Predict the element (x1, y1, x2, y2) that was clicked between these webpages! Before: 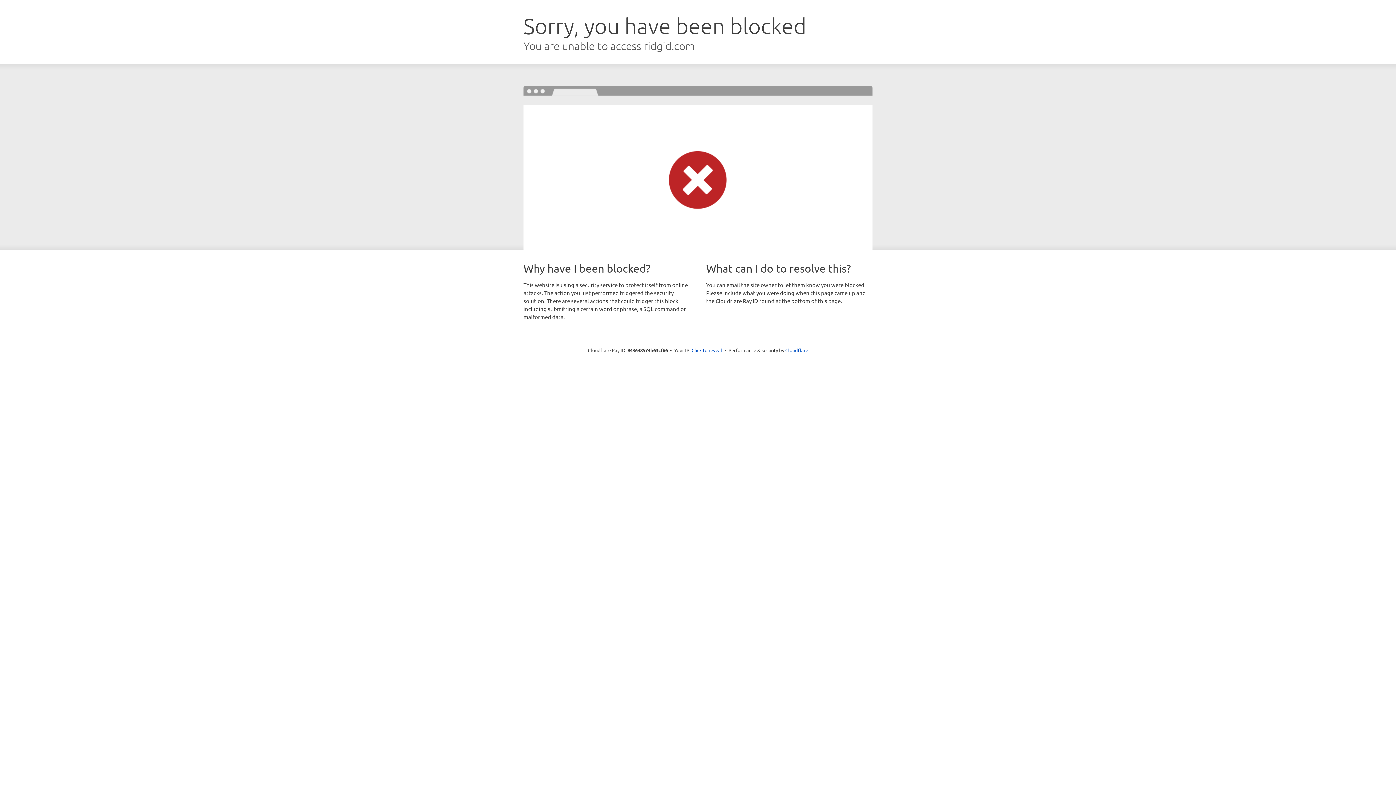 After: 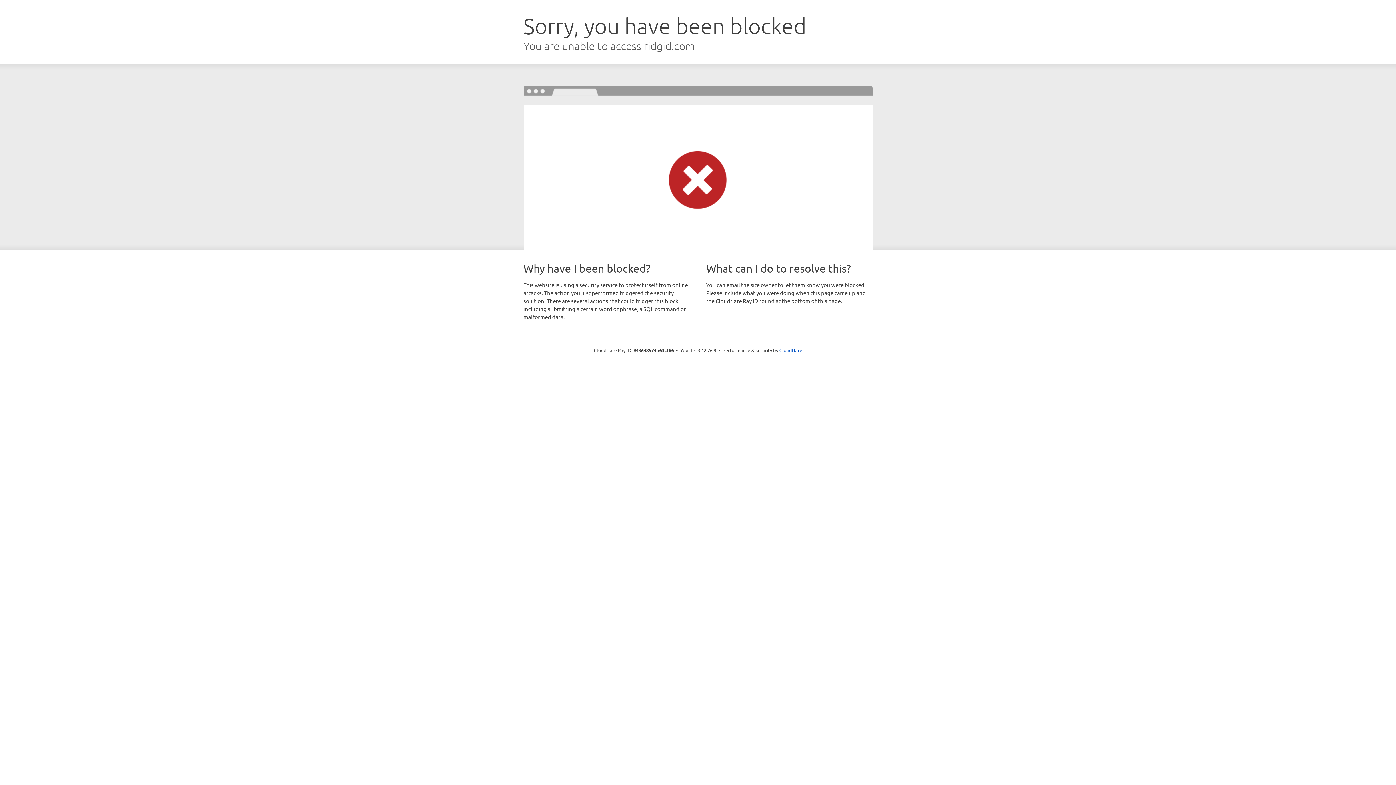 Action: label: Click to reveal bbox: (691, 346, 722, 353)